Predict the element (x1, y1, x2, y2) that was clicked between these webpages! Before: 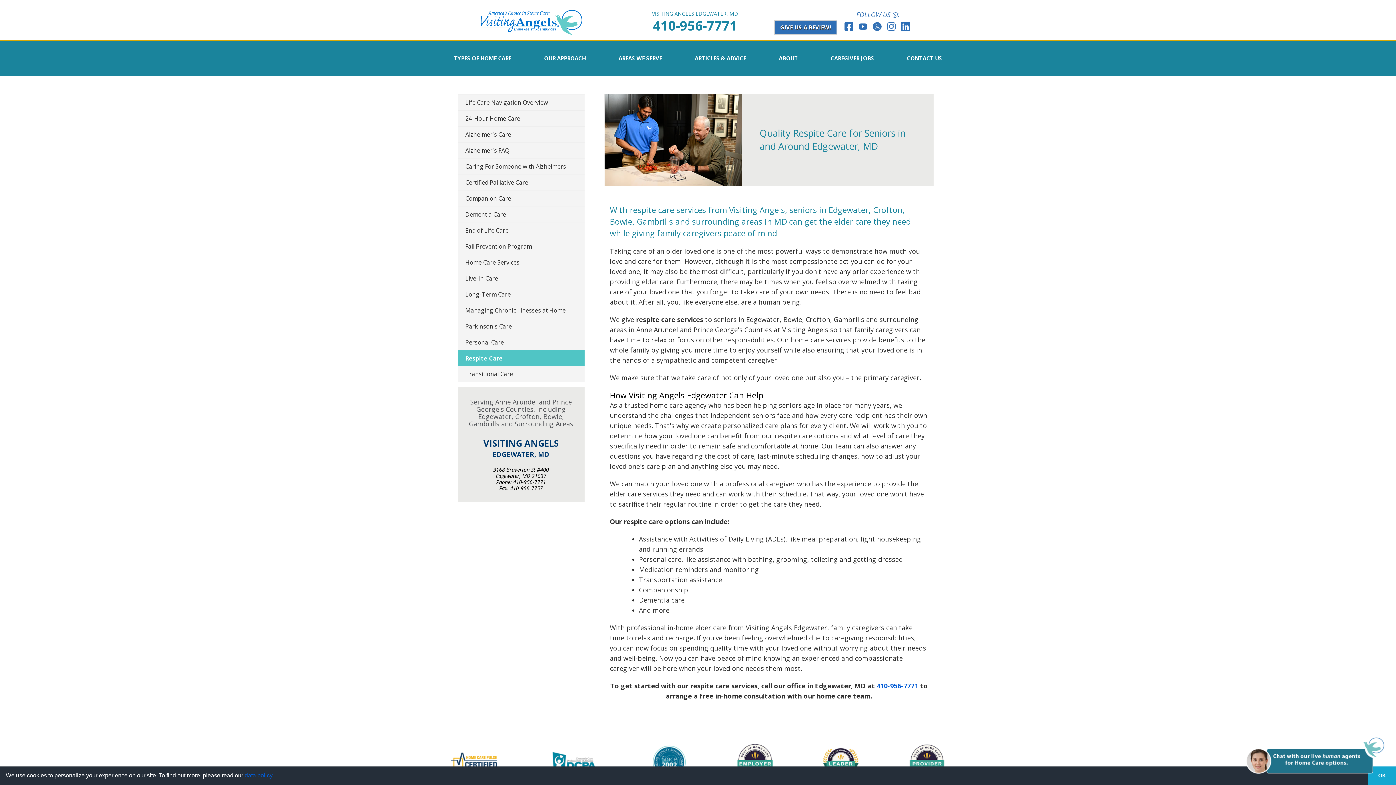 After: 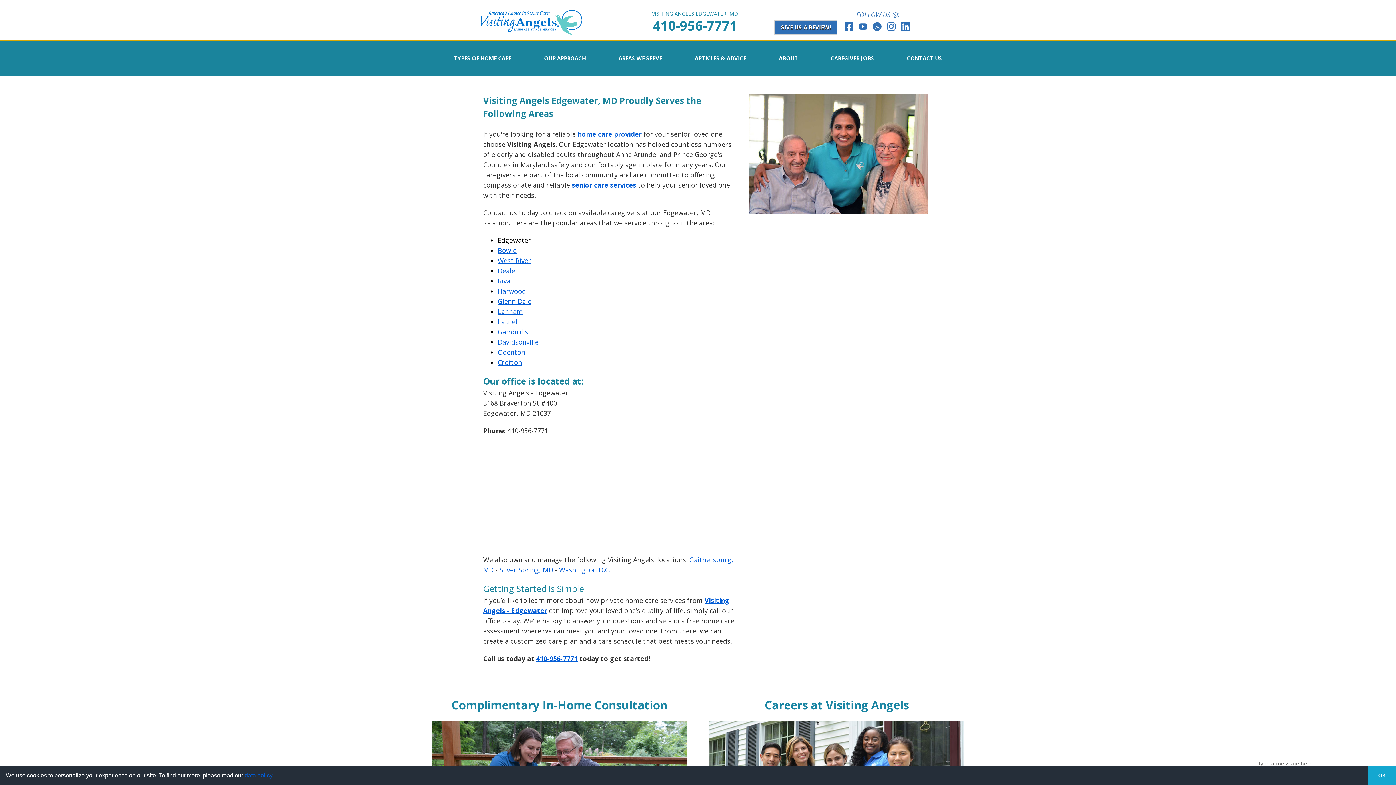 Action: label: AREAS WE SERVE bbox: (602, 40, 678, 76)